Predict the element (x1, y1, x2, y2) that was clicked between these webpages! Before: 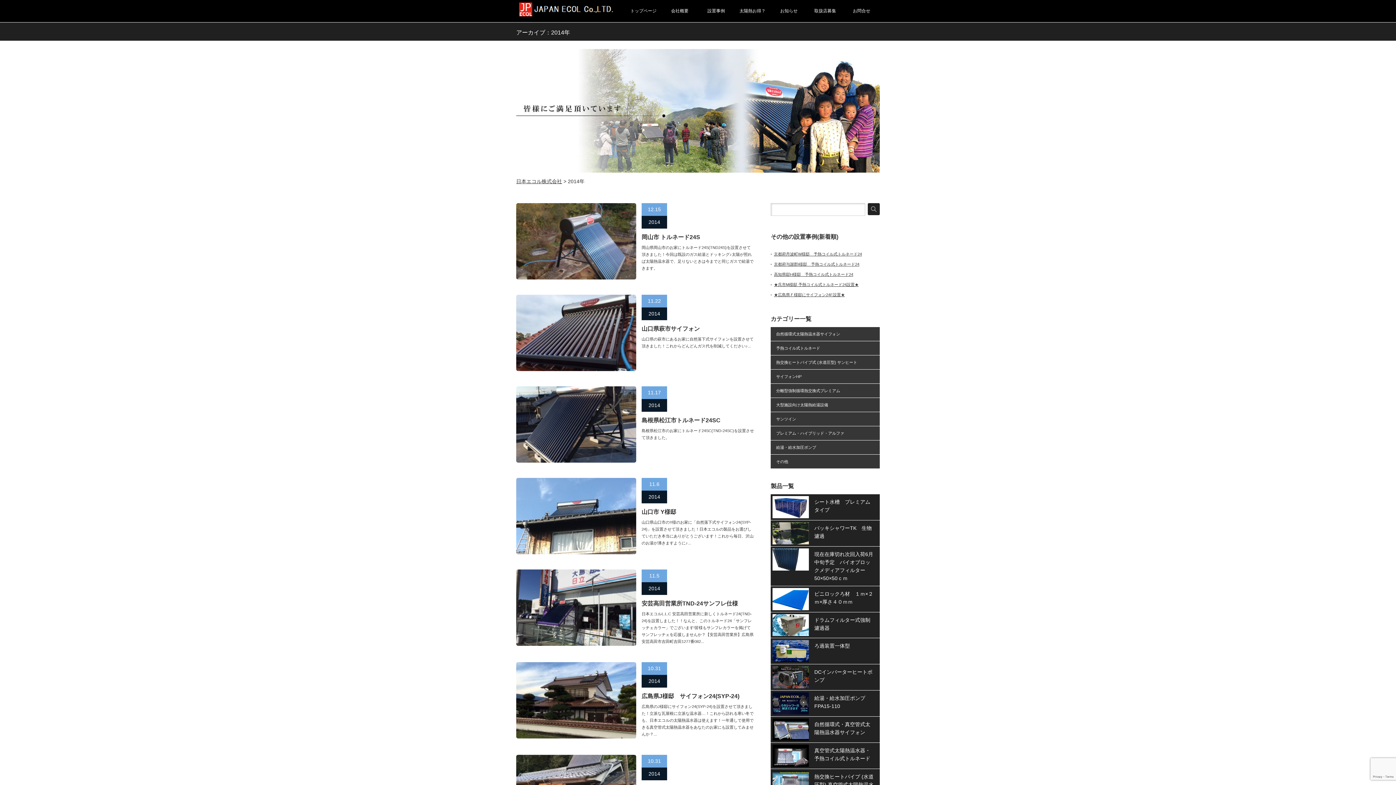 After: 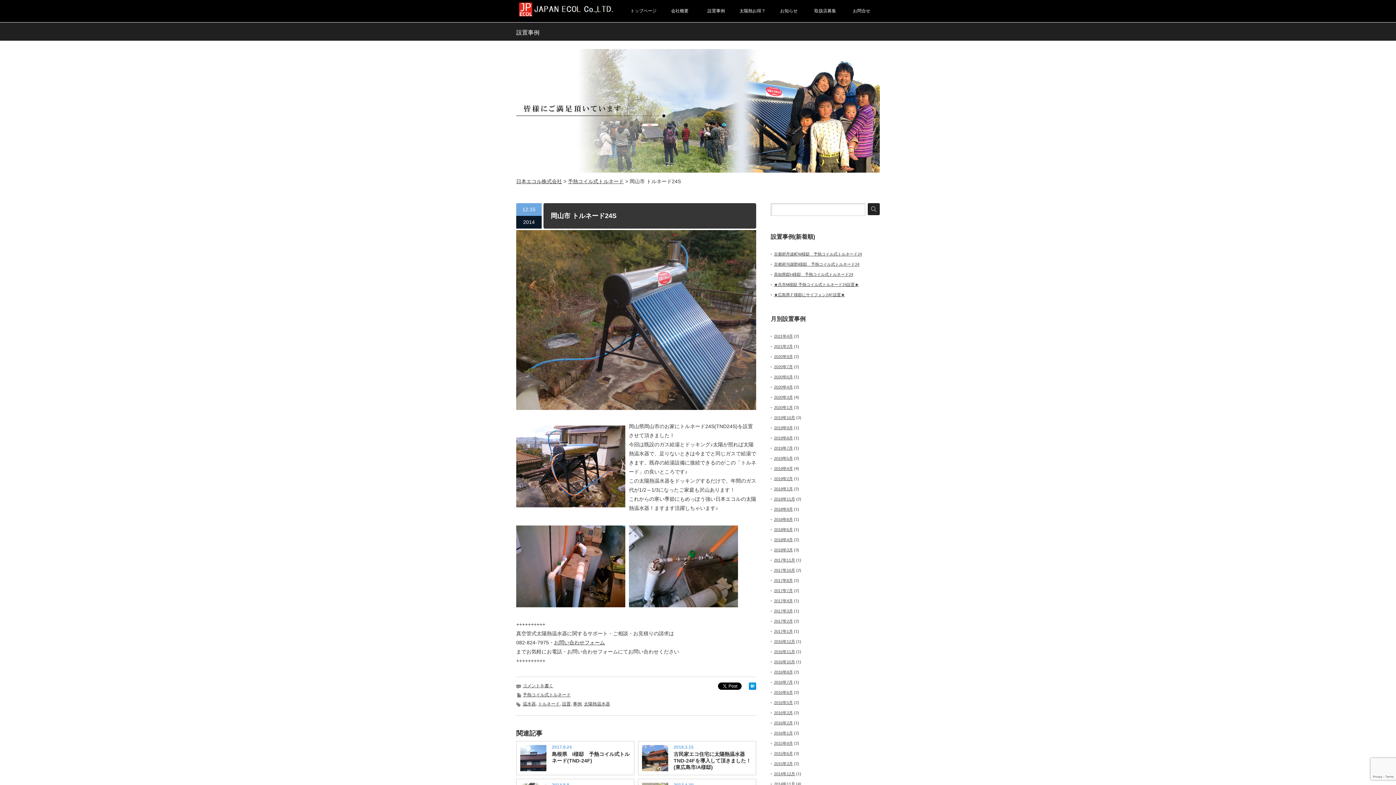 Action: bbox: (641, 232, 754, 242) label: 岡山市 トルネード24S